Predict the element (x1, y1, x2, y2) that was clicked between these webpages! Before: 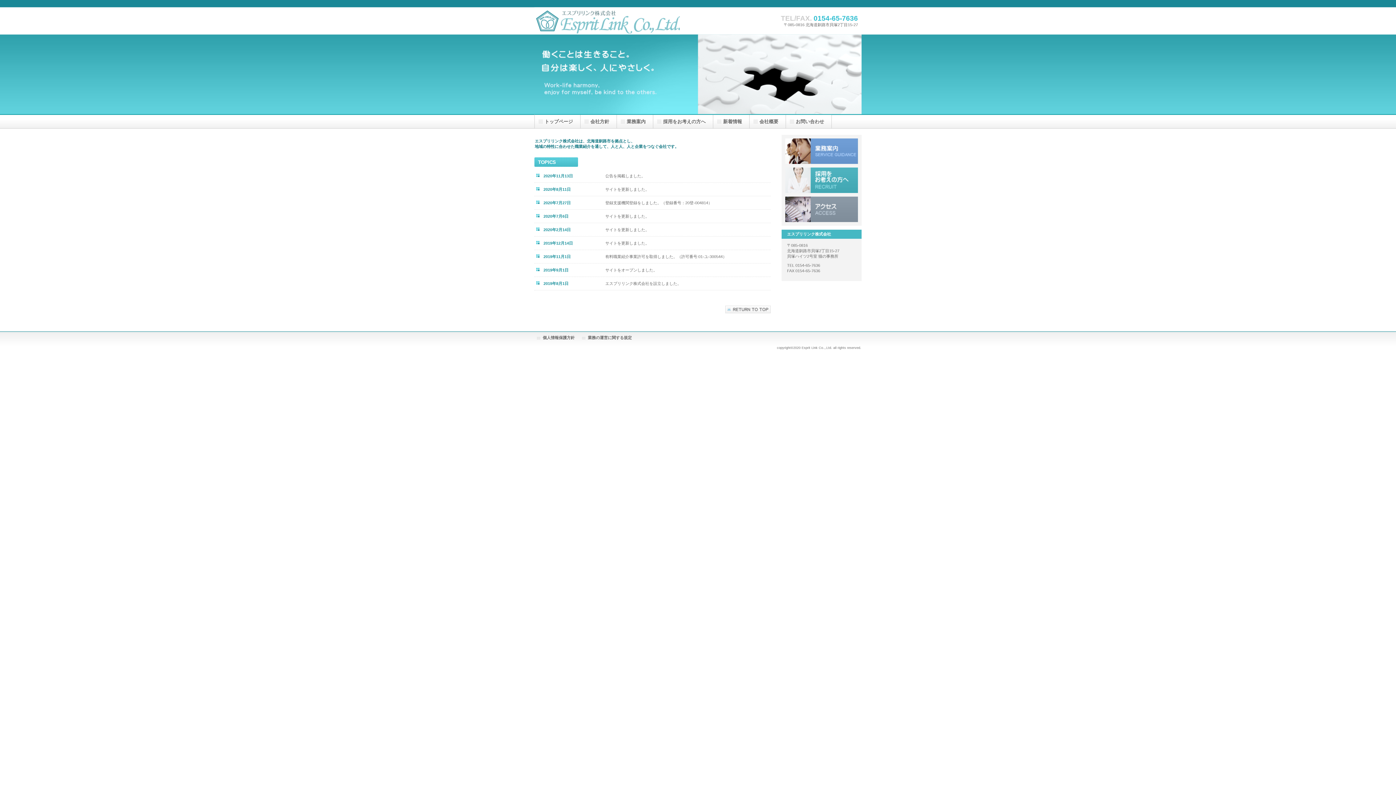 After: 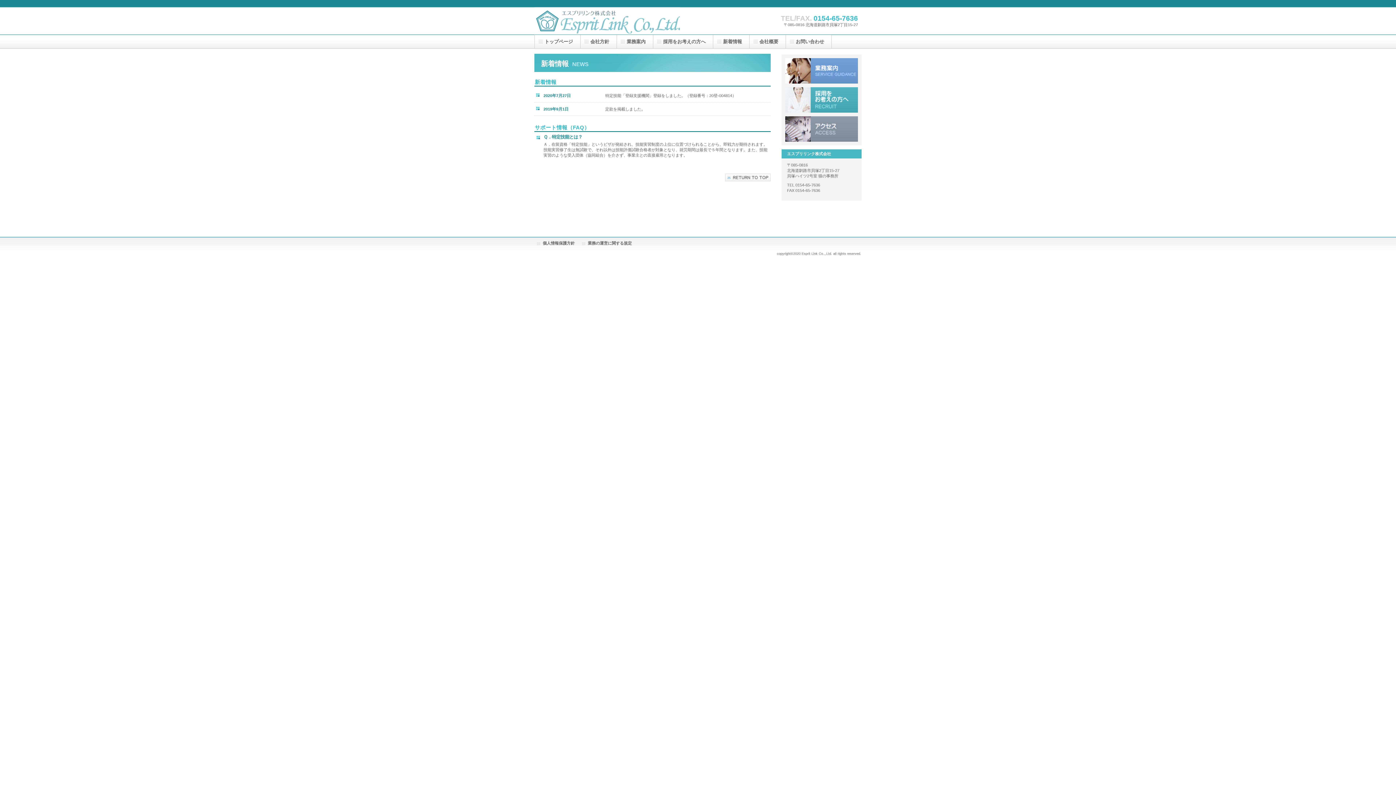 Action: bbox: (713, 114, 749, 128) label: 新着情報